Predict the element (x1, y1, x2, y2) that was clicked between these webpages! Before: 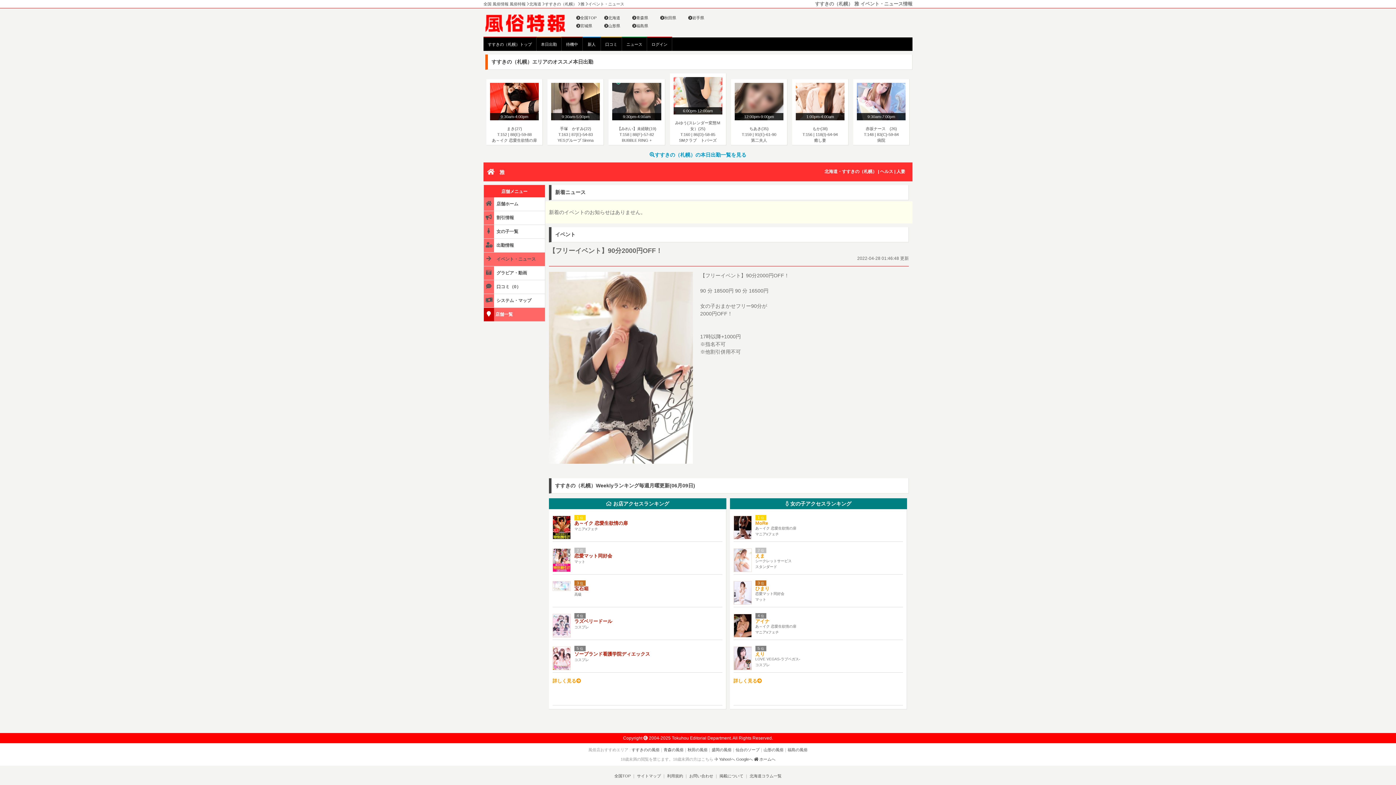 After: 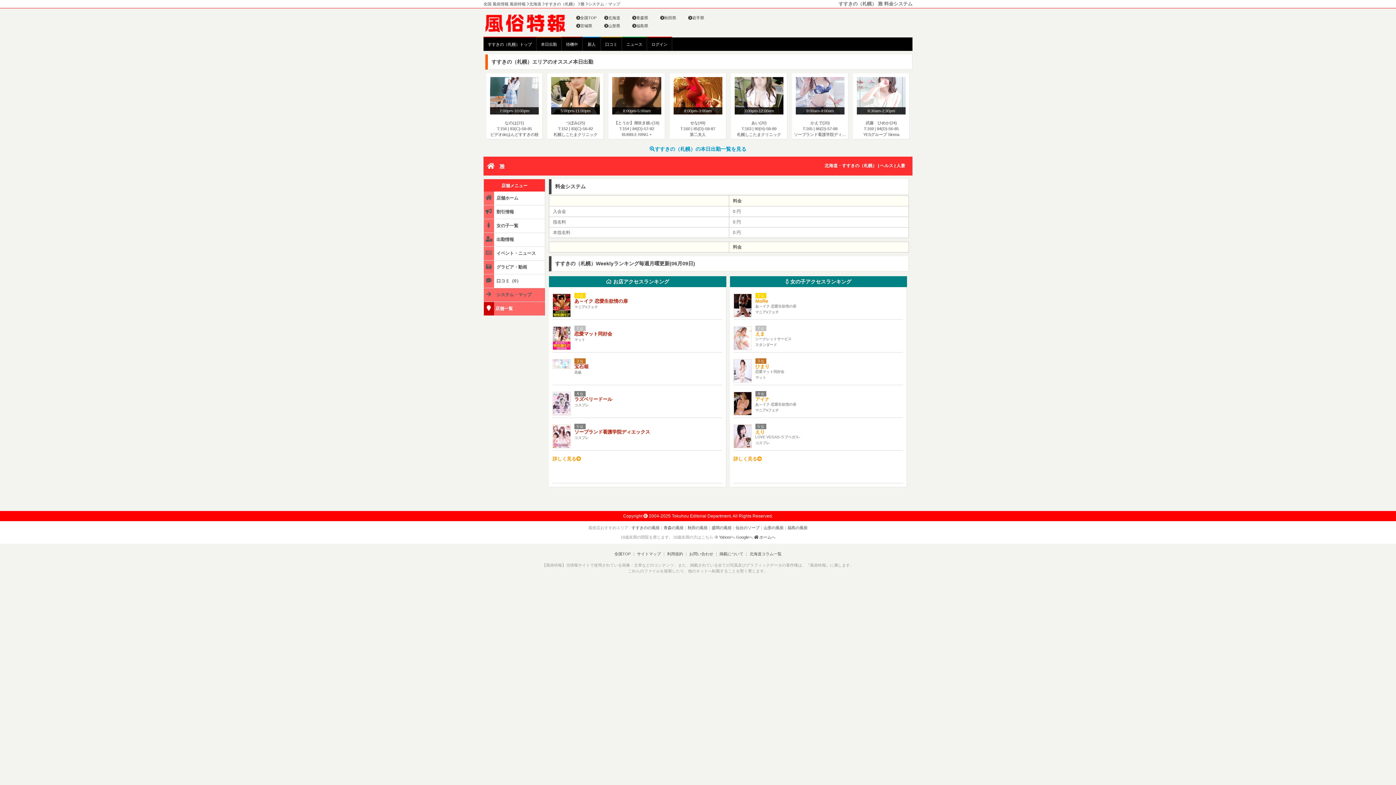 Action: label:  システム・マップ bbox: (484, 294, 545, 307)